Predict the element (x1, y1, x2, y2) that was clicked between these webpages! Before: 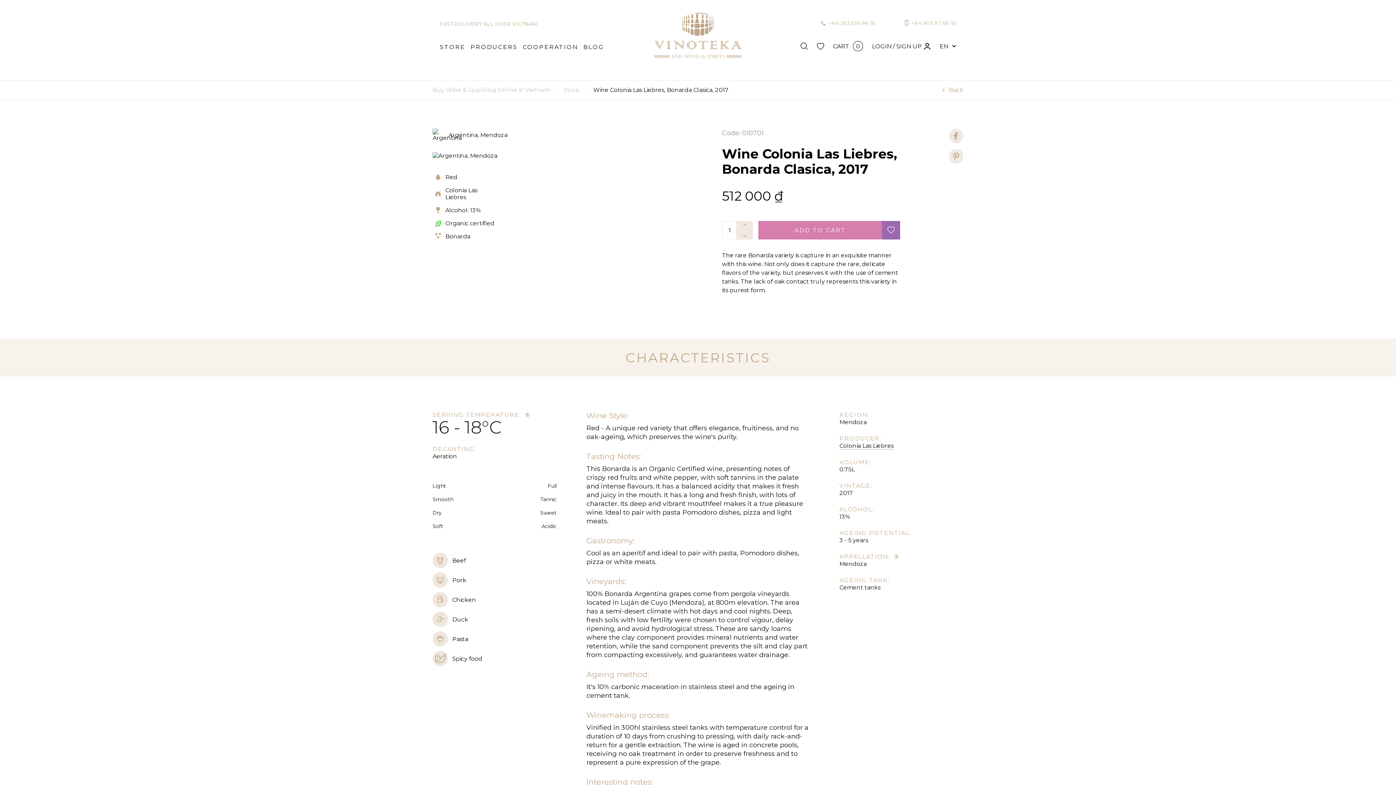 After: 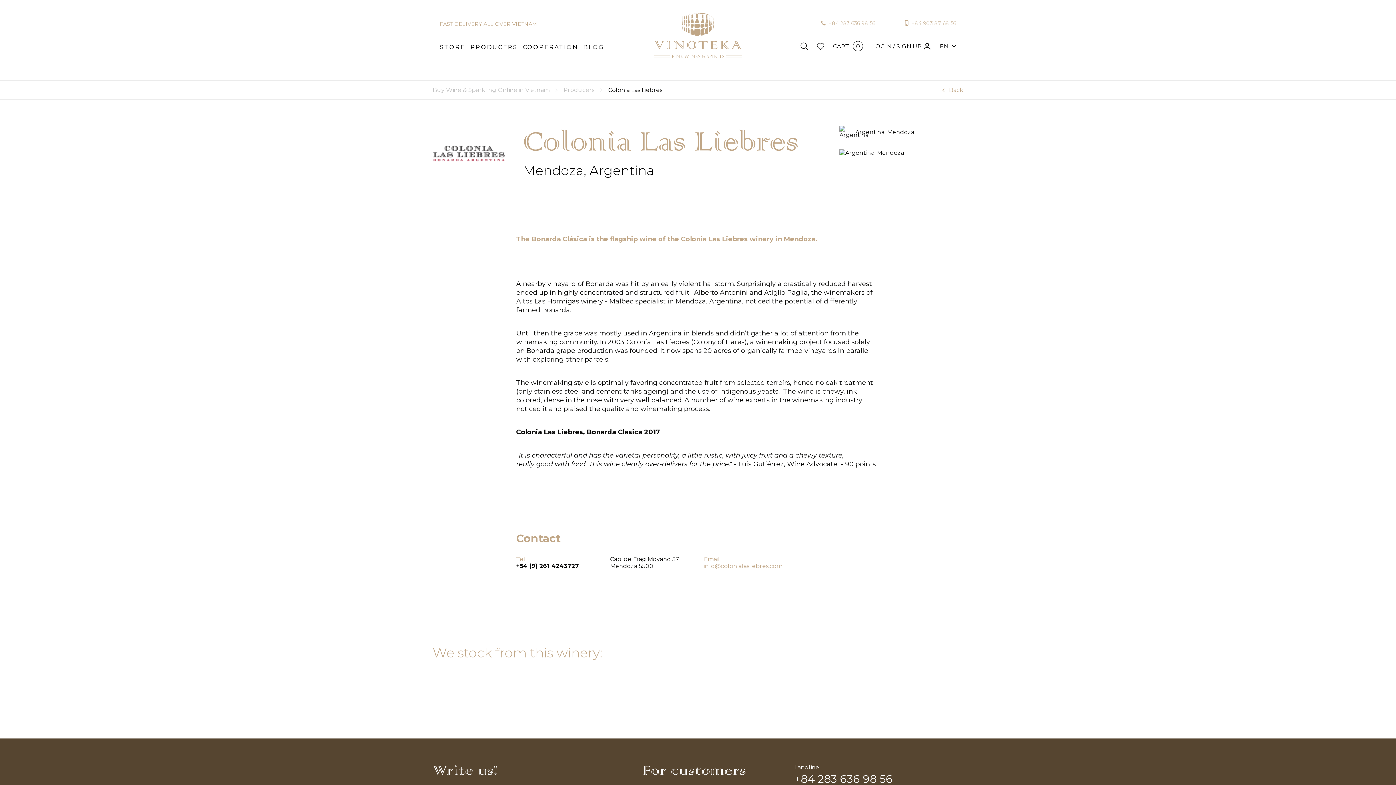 Action: bbox: (839, 442, 893, 449) label: Colonia Las Liebres